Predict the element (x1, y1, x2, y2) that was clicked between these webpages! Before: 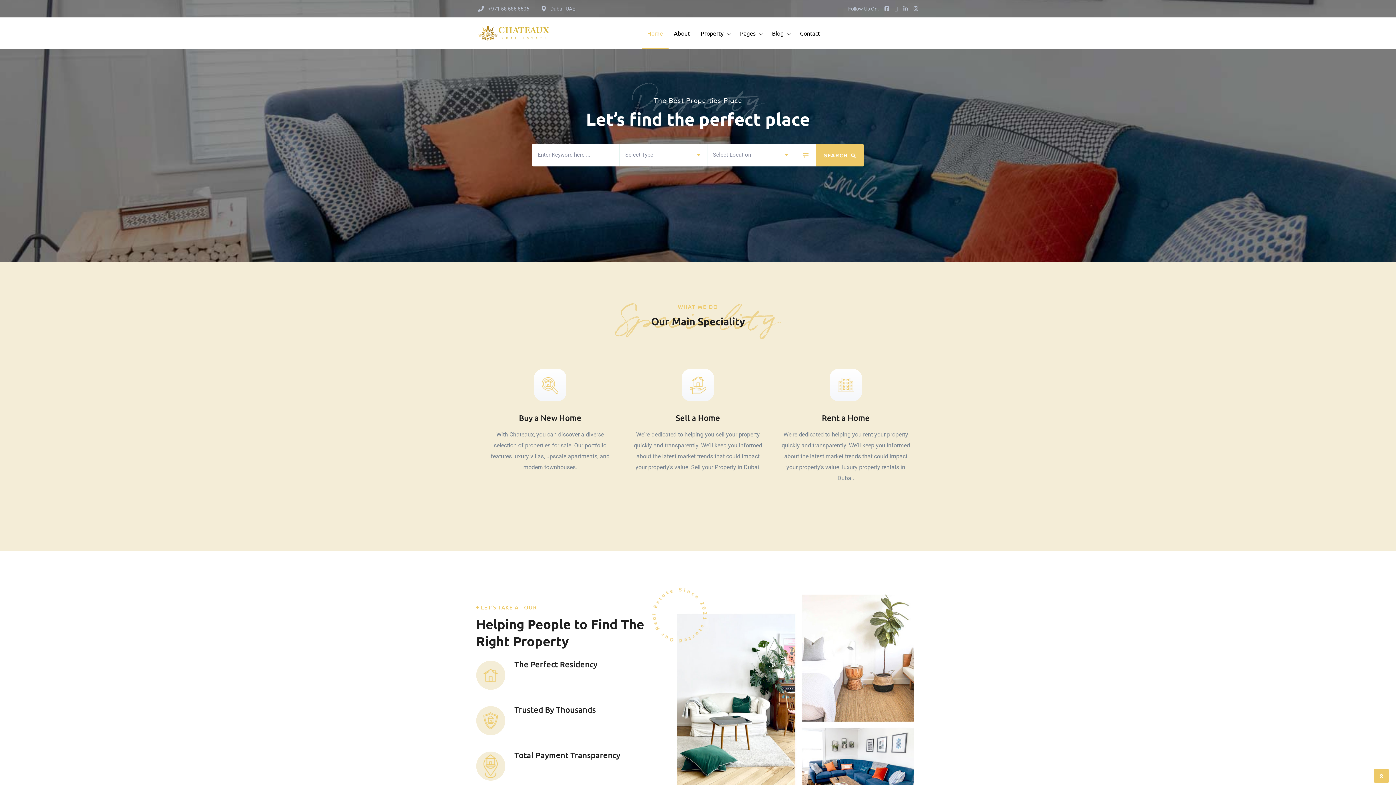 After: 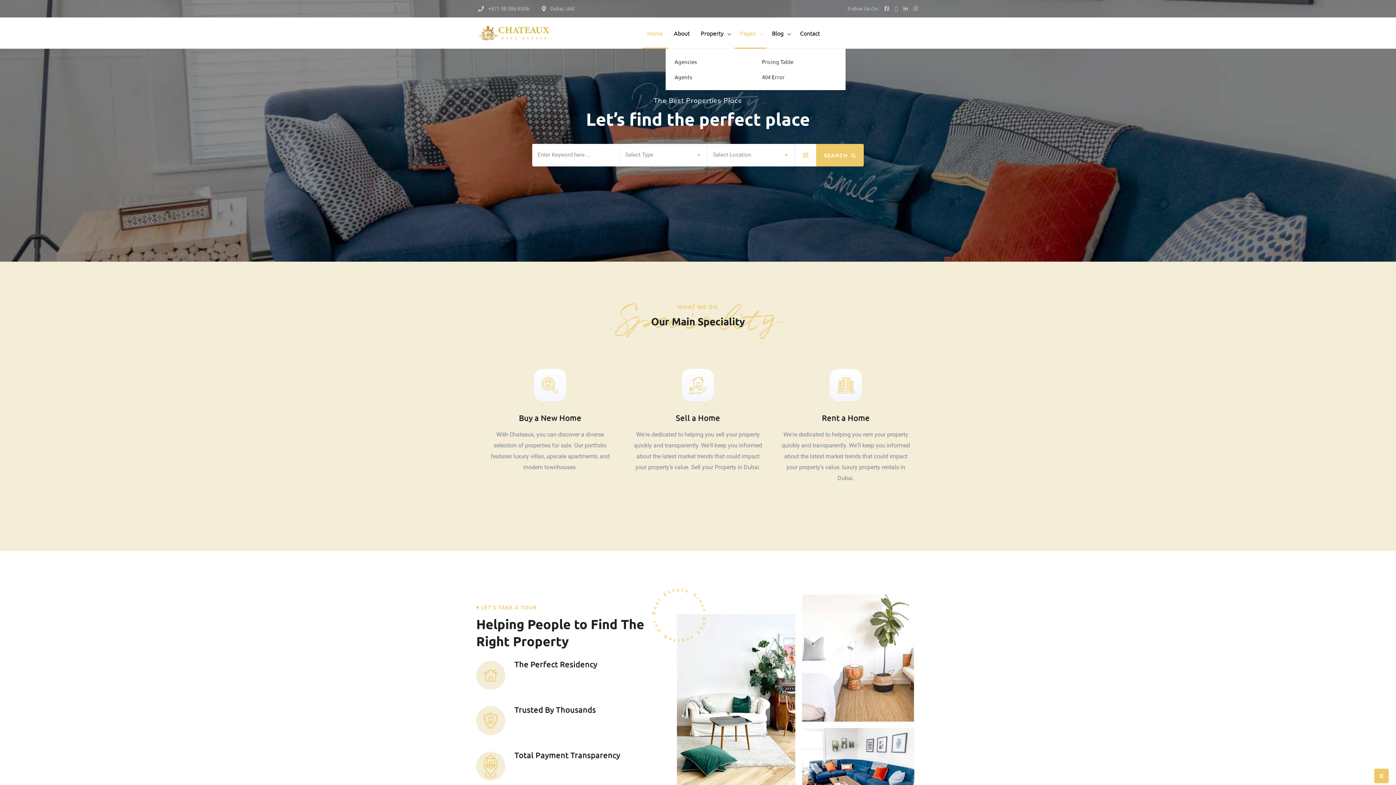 Action: label: Pages bbox: (734, 17, 766, 48)